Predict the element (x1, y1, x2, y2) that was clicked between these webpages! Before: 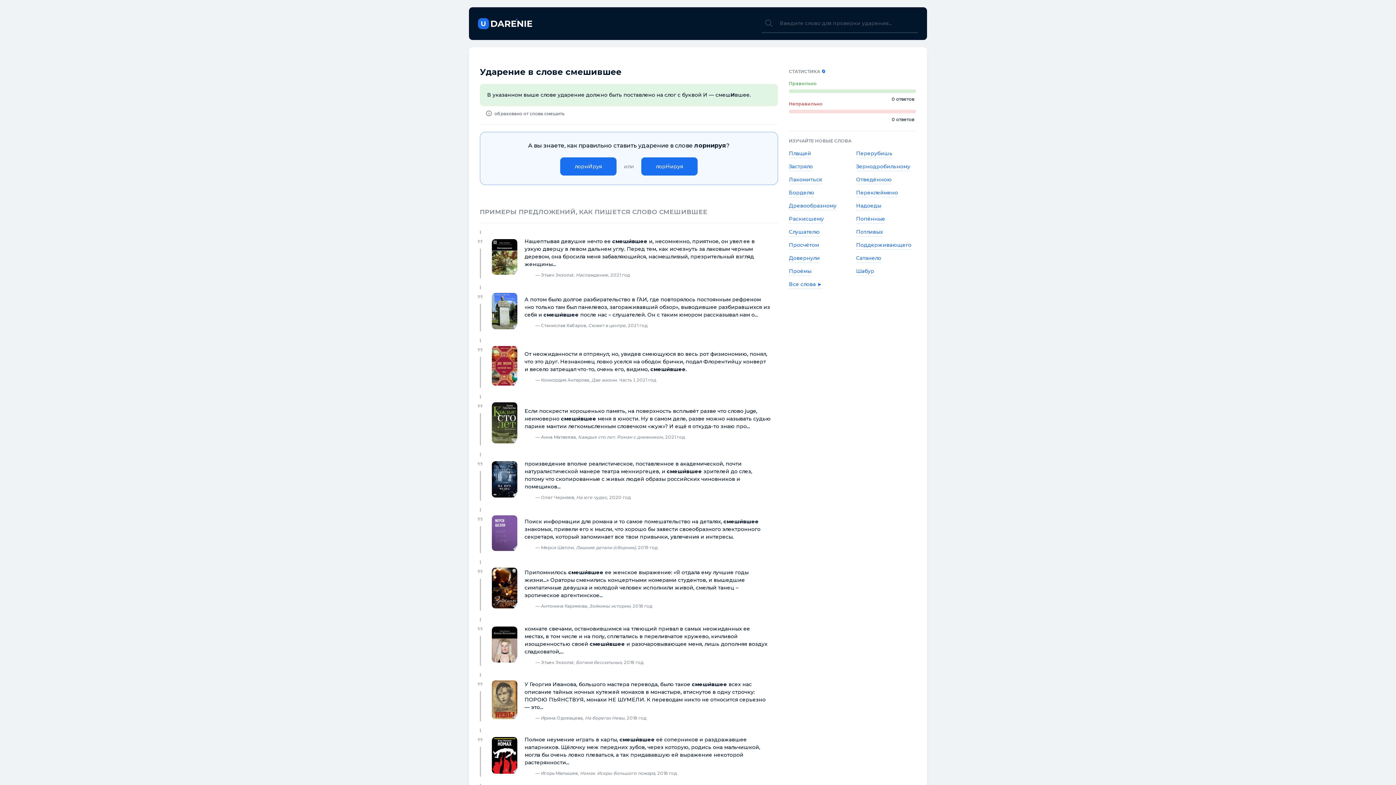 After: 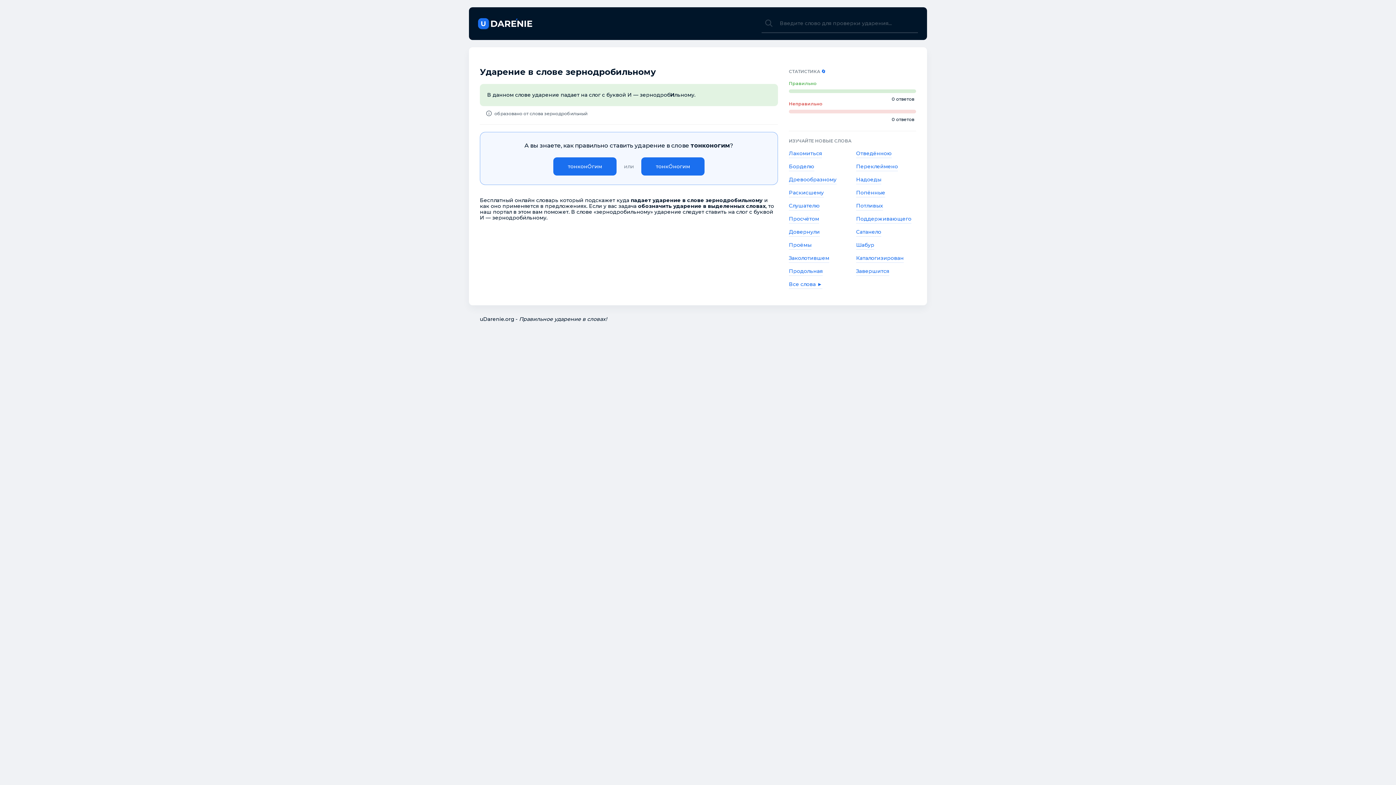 Action: label: Зернодробильному bbox: (856, 163, 910, 171)